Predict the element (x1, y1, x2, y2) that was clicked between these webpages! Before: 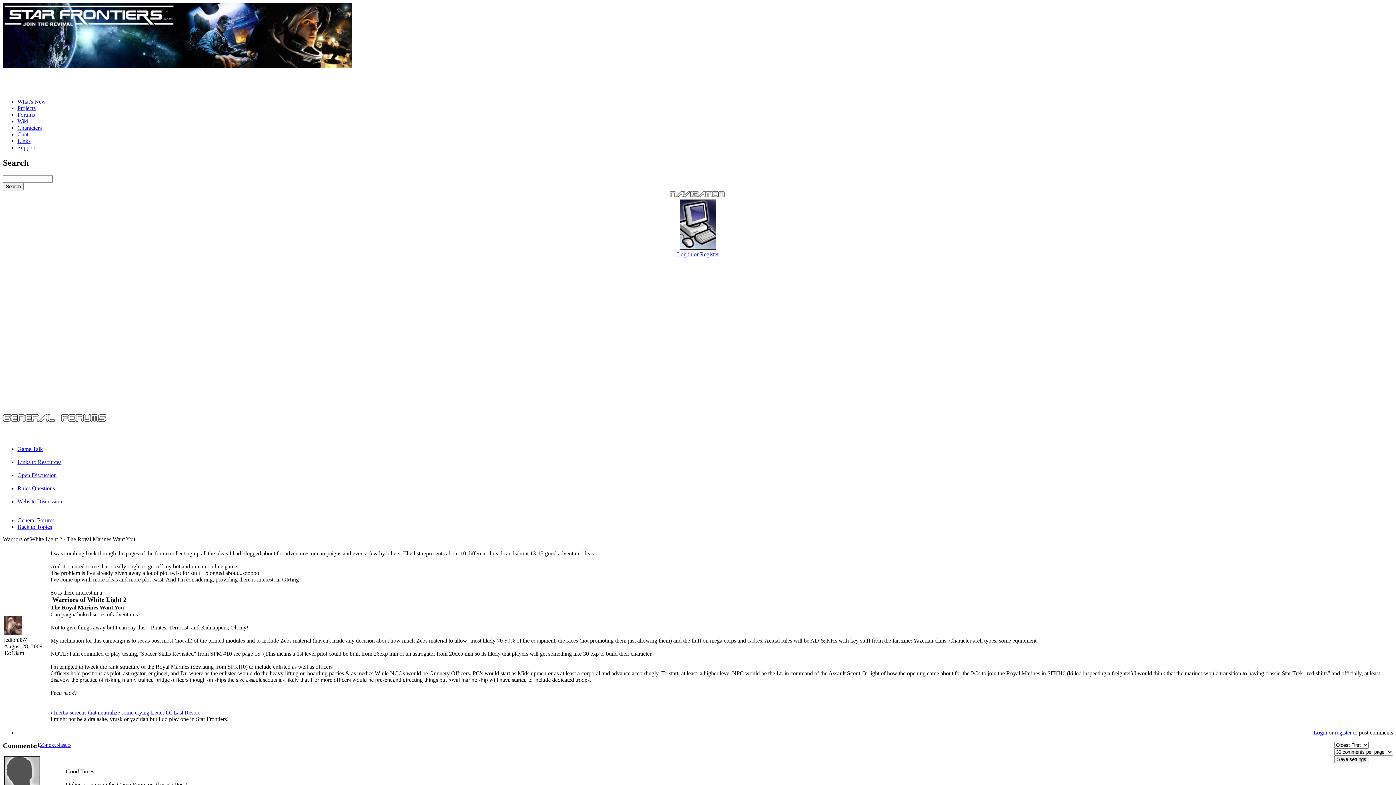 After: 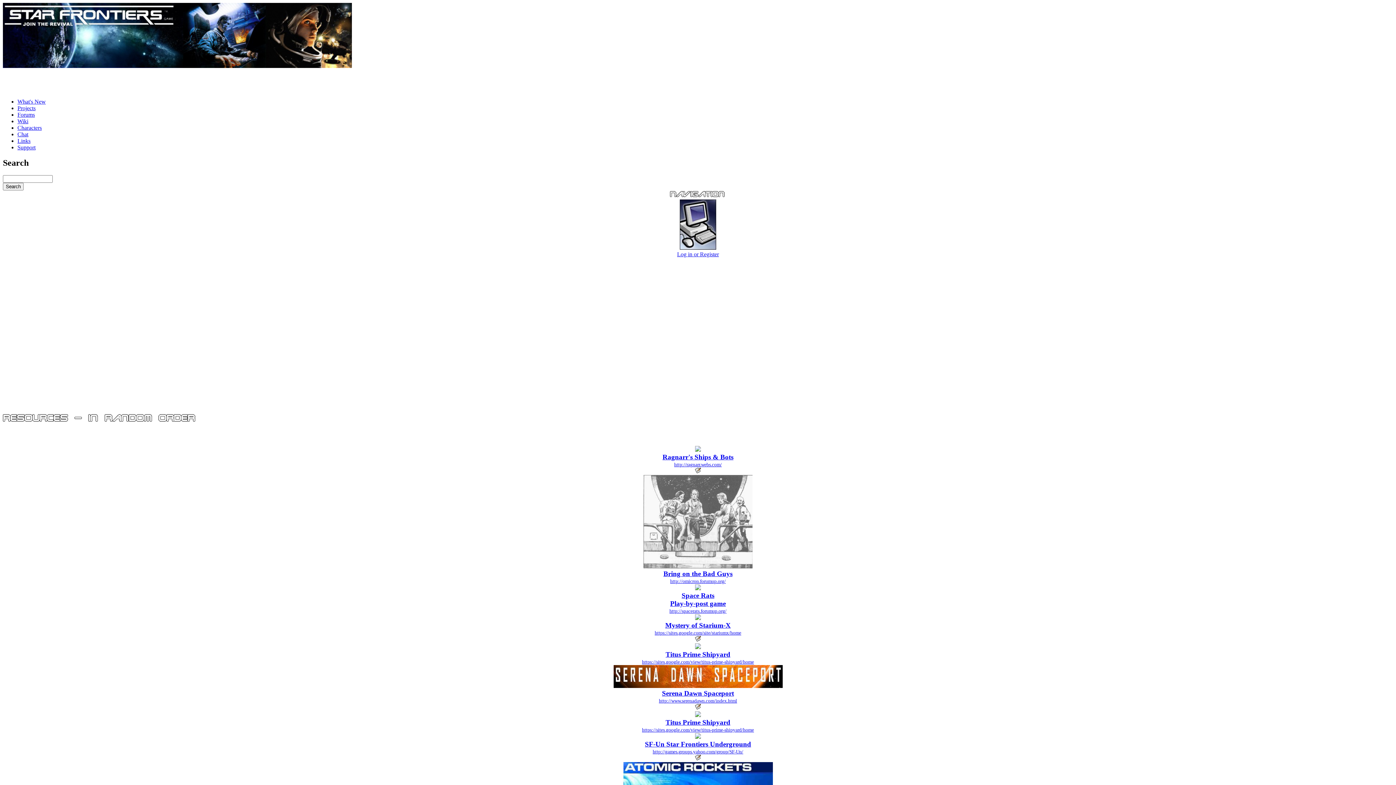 Action: bbox: (17, 137, 30, 143) label: Links